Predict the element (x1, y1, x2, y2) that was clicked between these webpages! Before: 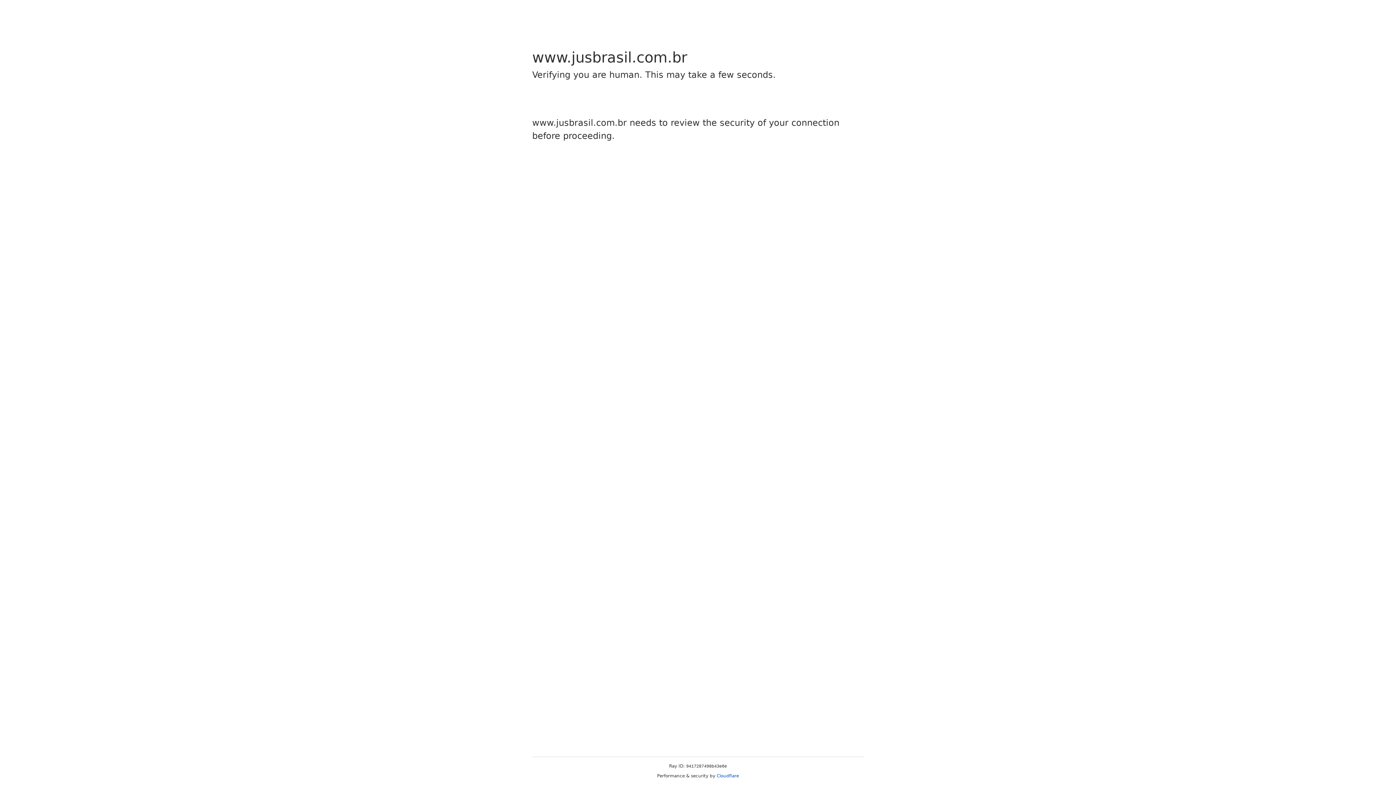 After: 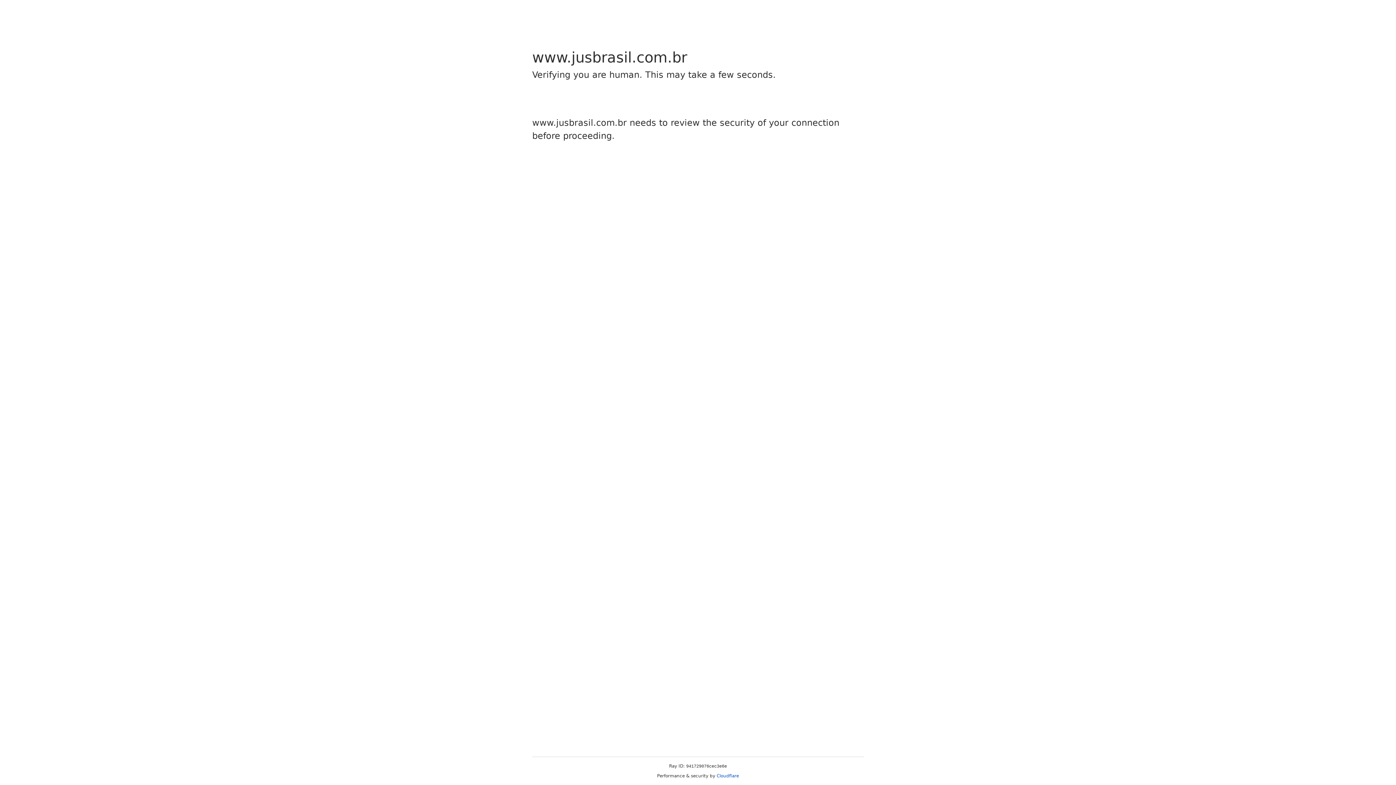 Action: label: Cloudflare bbox: (716, 773, 739, 778)